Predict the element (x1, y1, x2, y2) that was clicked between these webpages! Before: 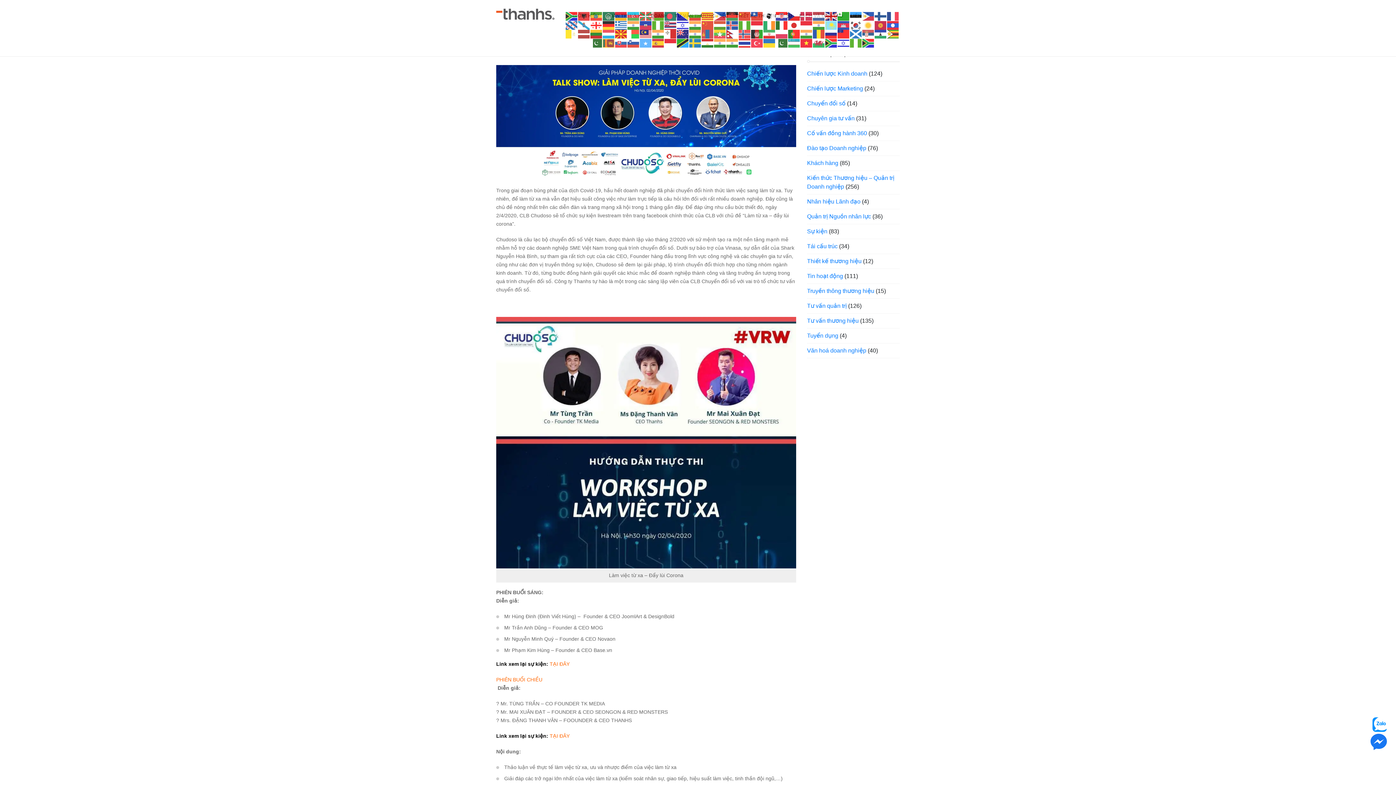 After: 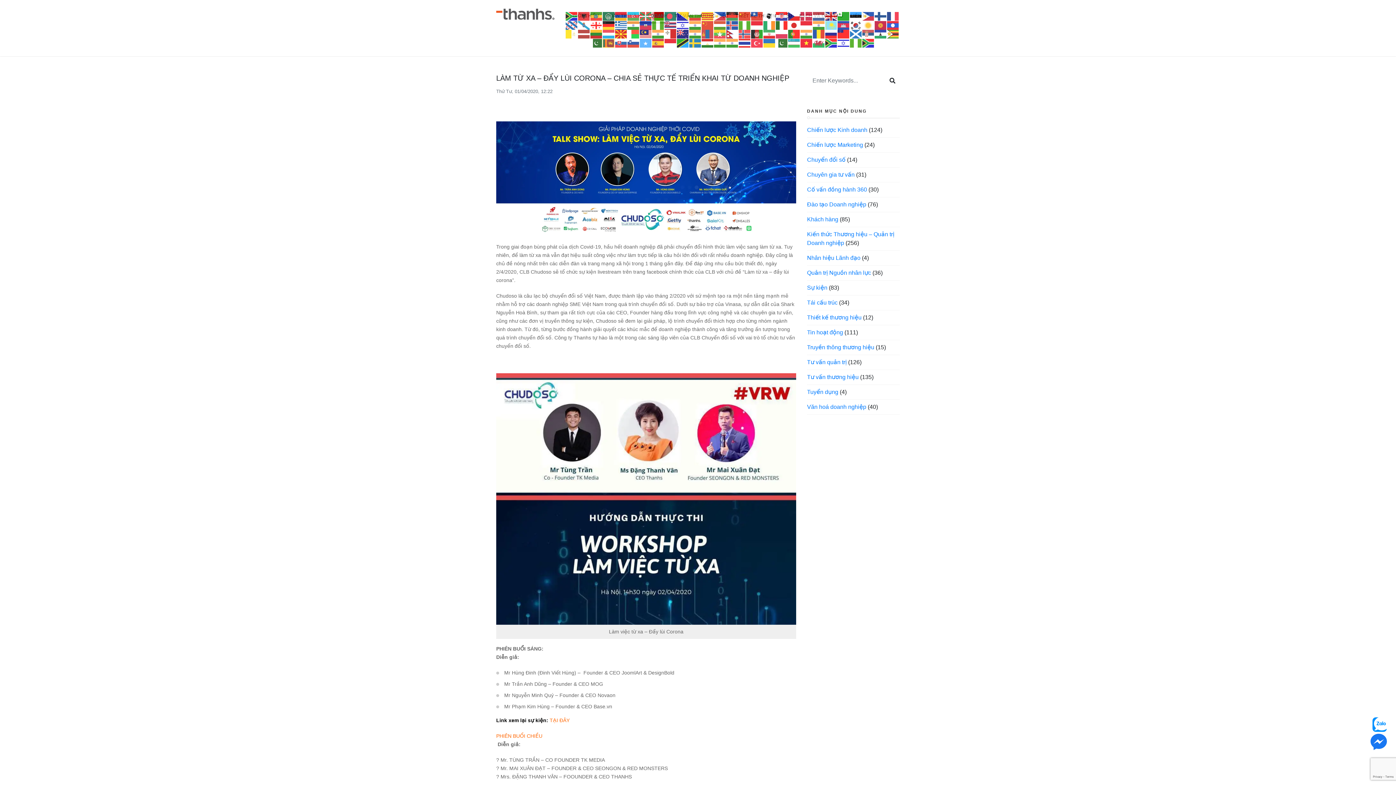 Action: bbox: (652, 13, 664, 20)